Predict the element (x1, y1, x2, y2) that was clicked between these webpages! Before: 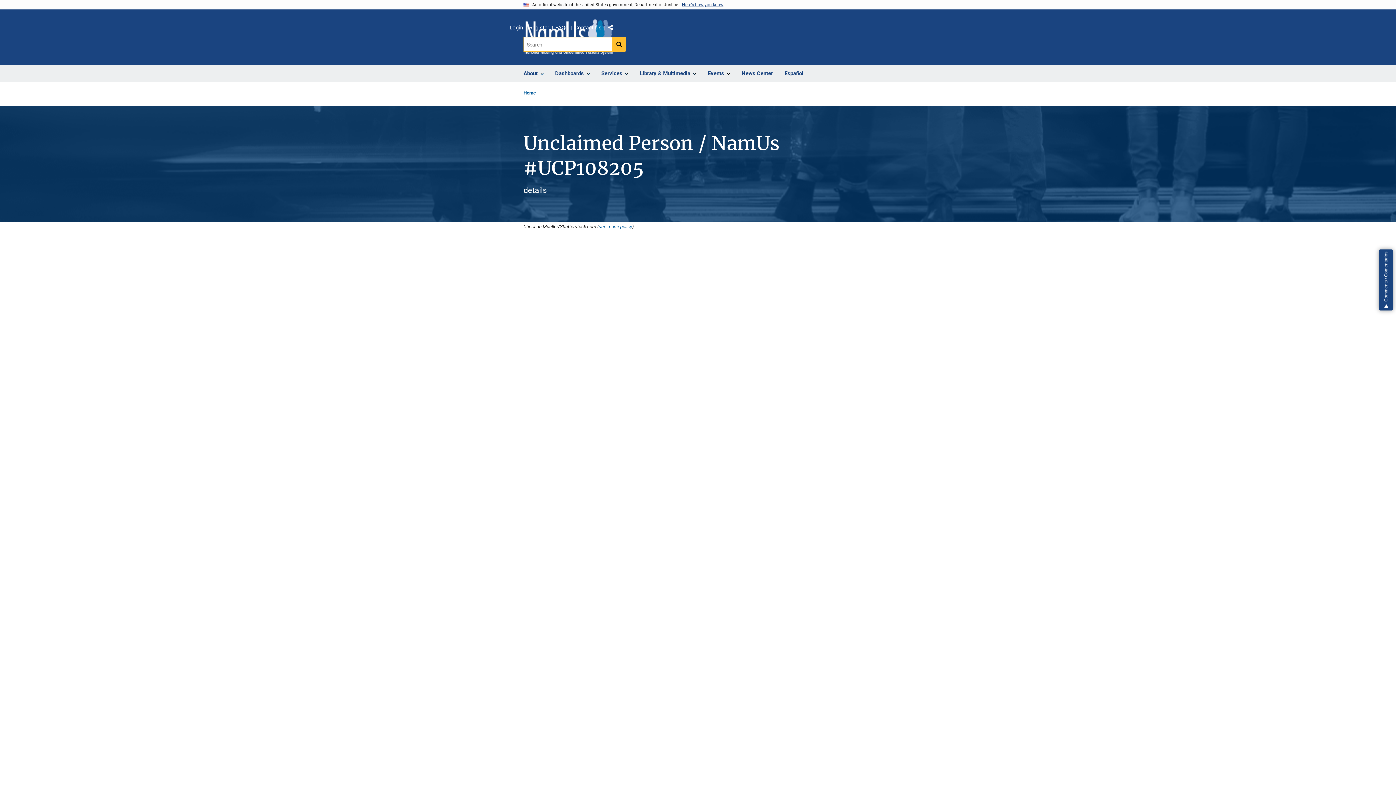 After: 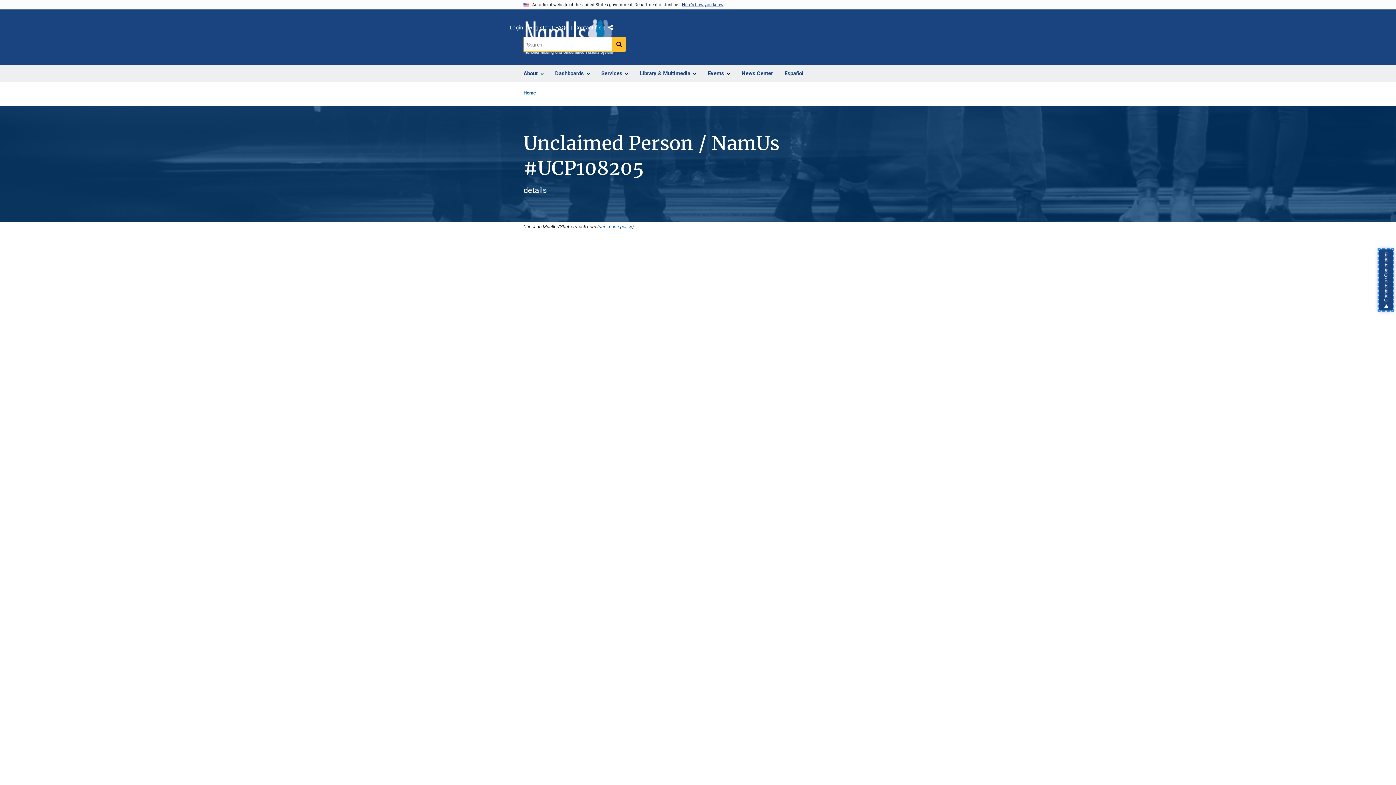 Action: bbox: (1379, 249, 1393, 310) label: Comments / Comentarios, opens dialog